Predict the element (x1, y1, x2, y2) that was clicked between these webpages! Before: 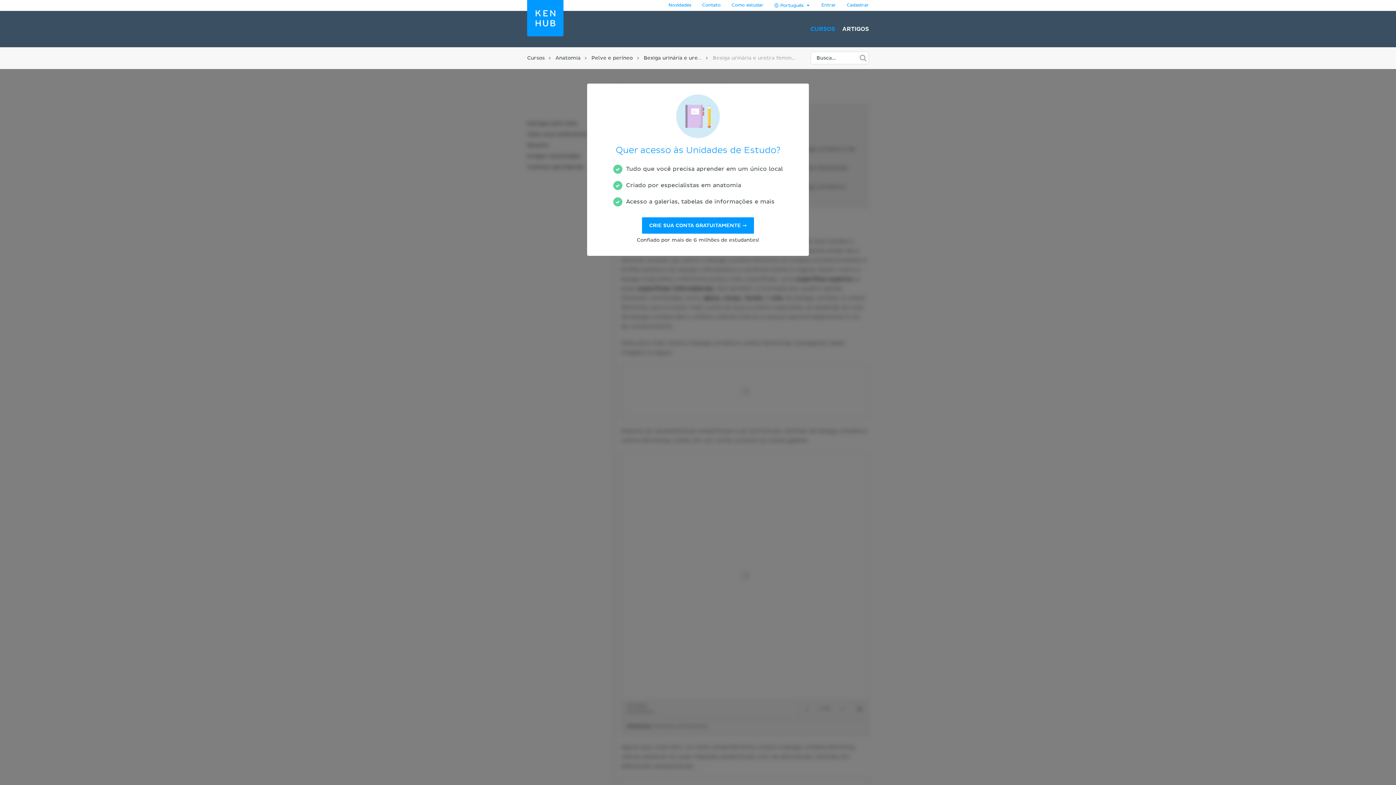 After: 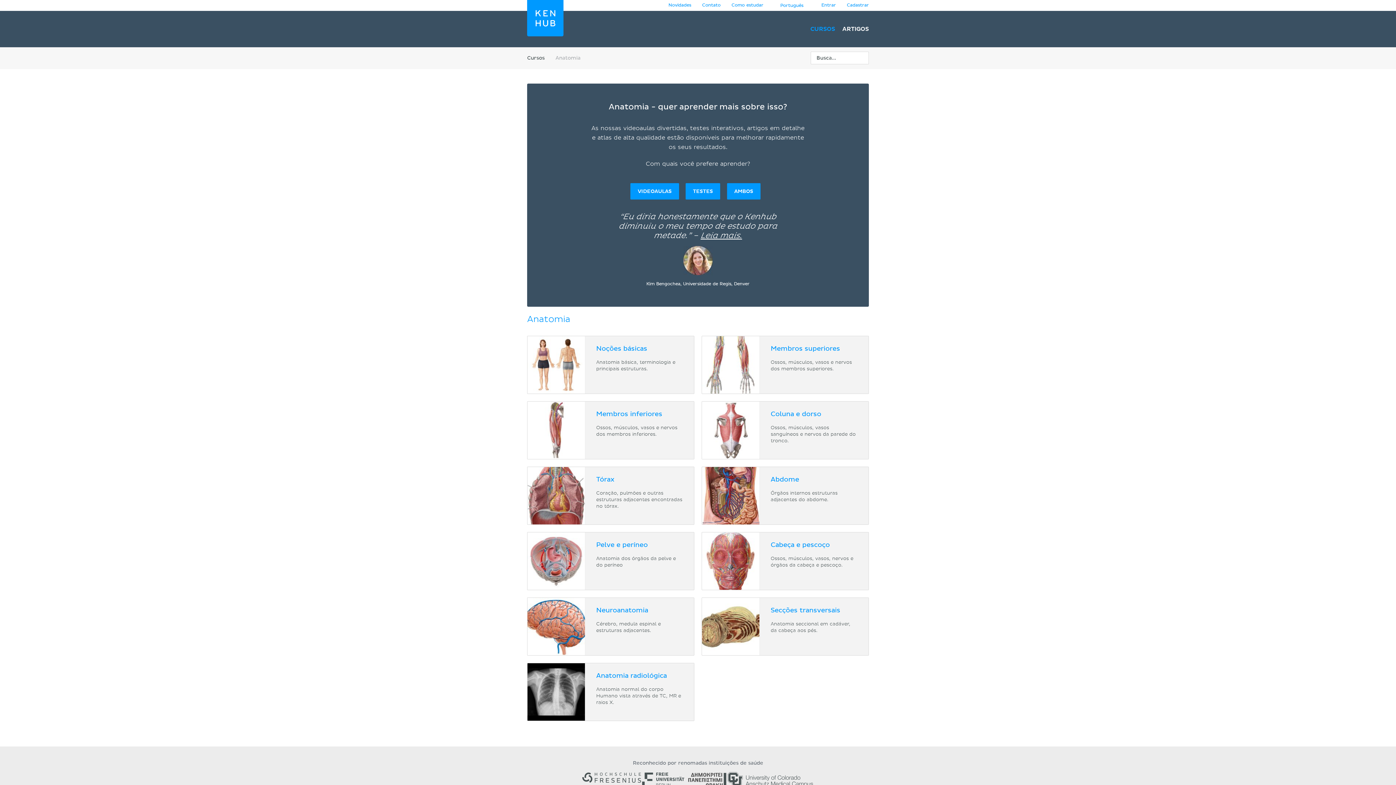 Action: label: Anatomia bbox: (555, 55, 580, 60)